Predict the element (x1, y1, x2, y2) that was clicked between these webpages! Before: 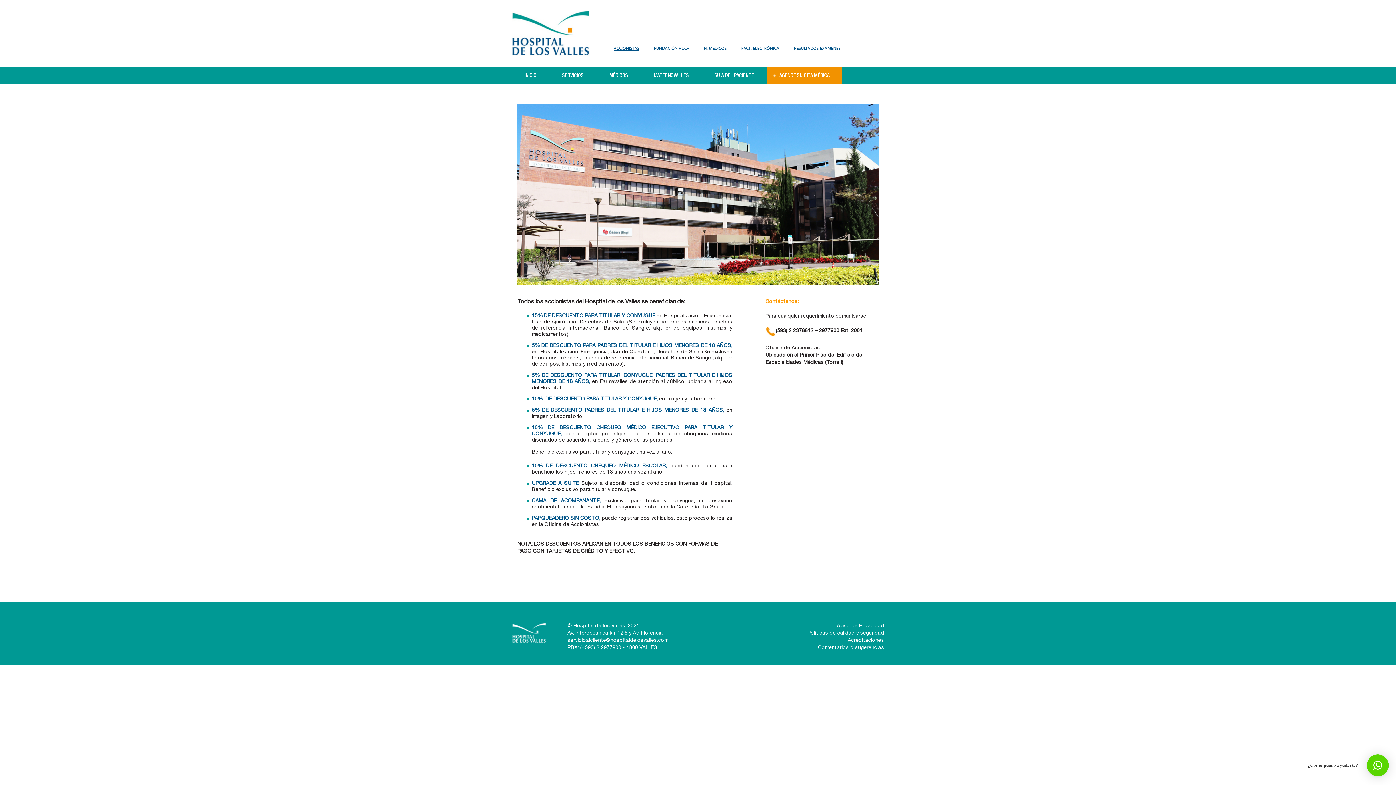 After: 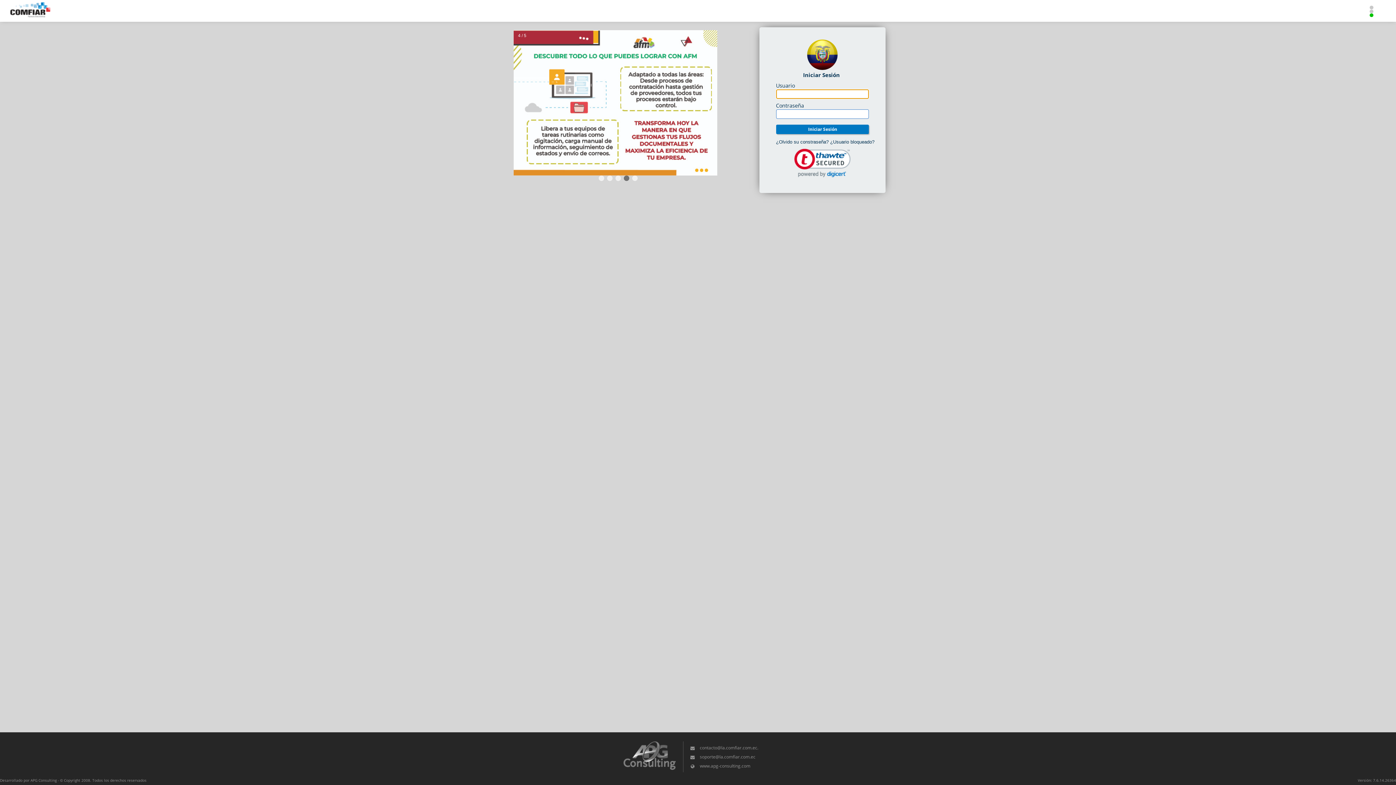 Action: label: FACT. ELECTRÓNICA bbox: (741, 44, 779, 50)